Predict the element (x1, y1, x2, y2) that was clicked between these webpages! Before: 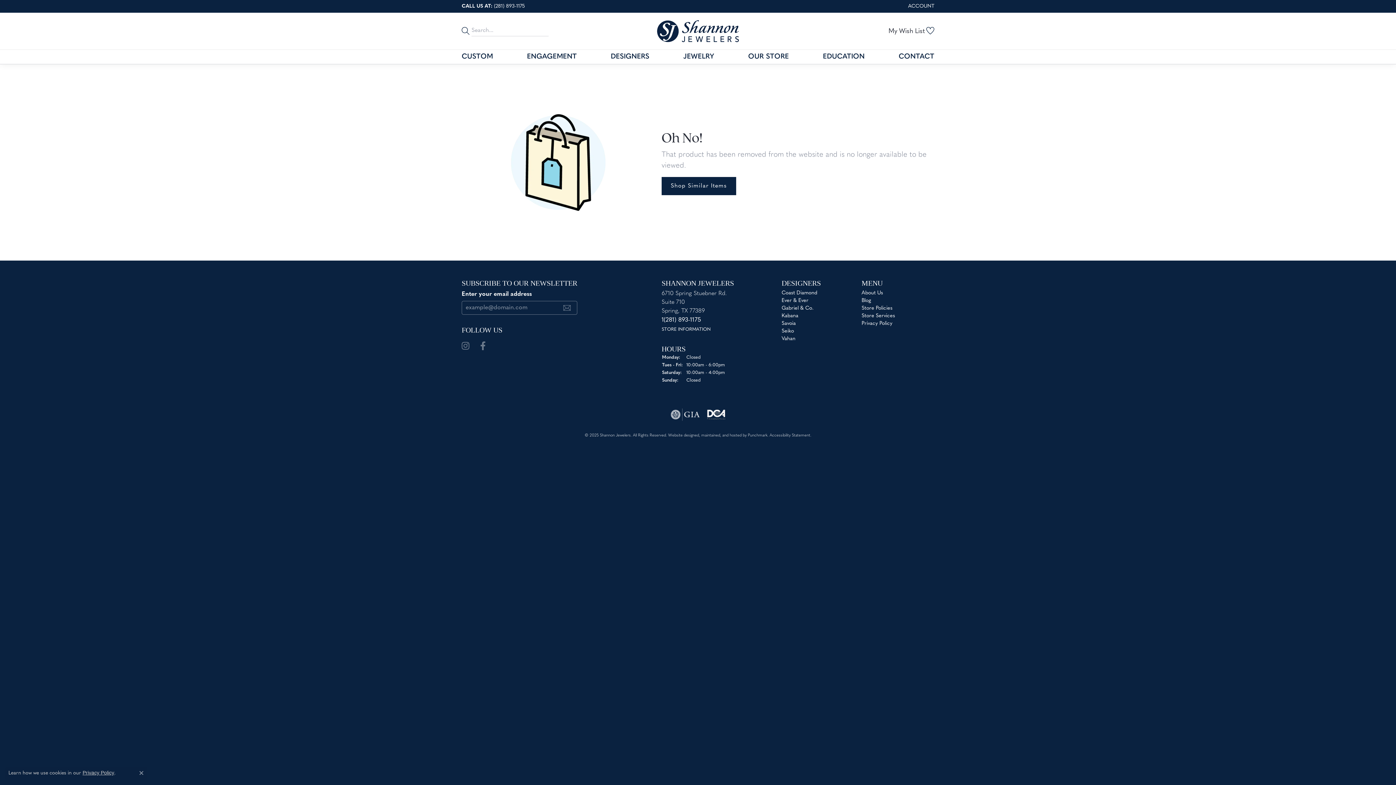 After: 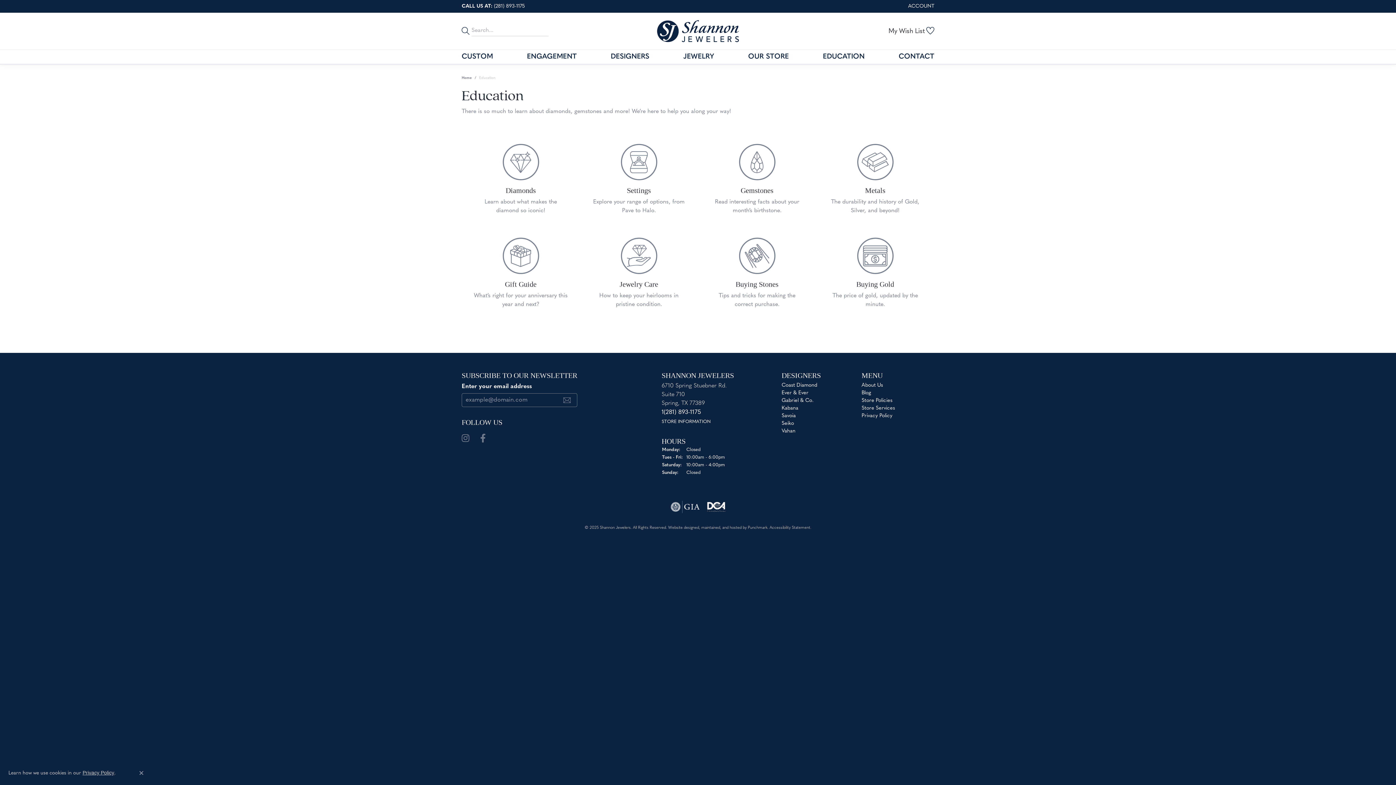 Action: bbox: (823, 49, 864, 64) label: EDUCATION